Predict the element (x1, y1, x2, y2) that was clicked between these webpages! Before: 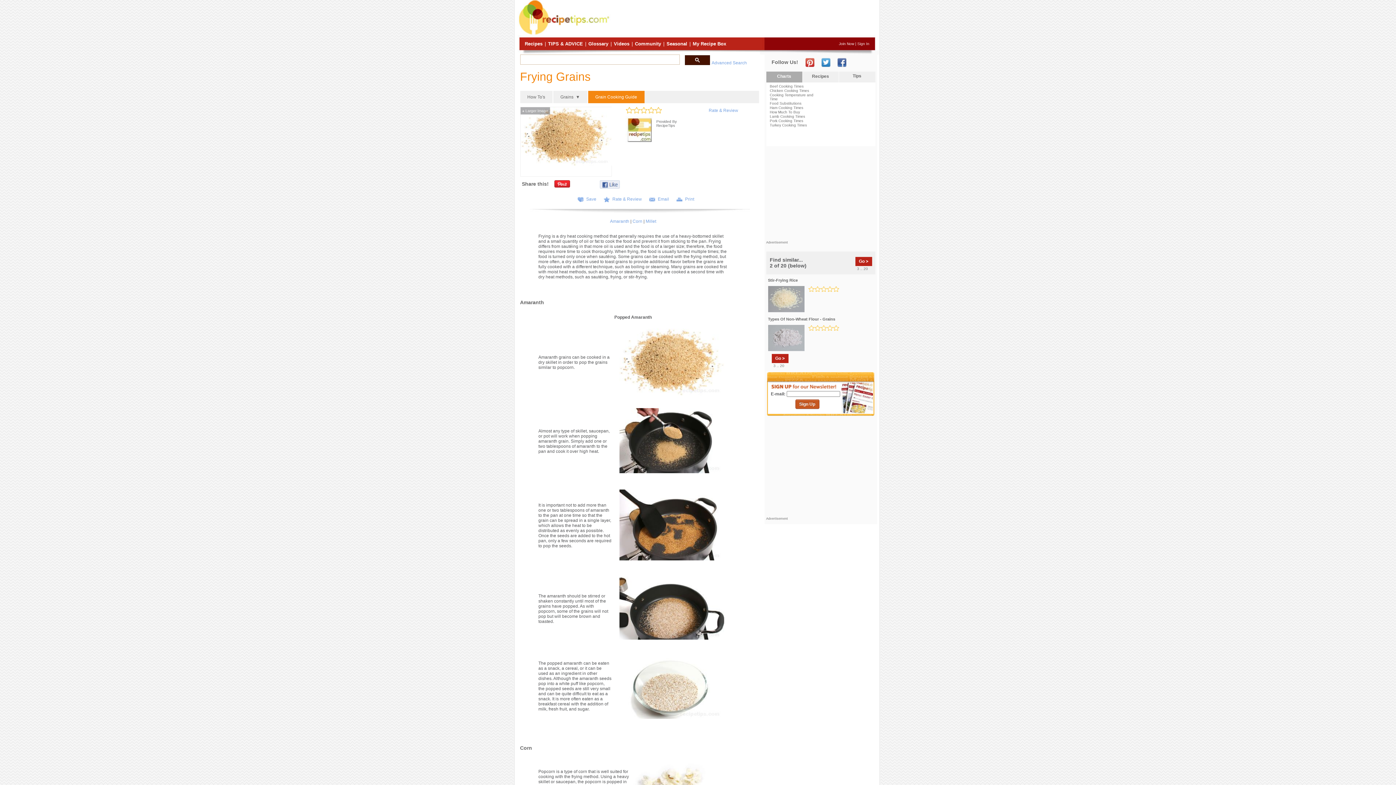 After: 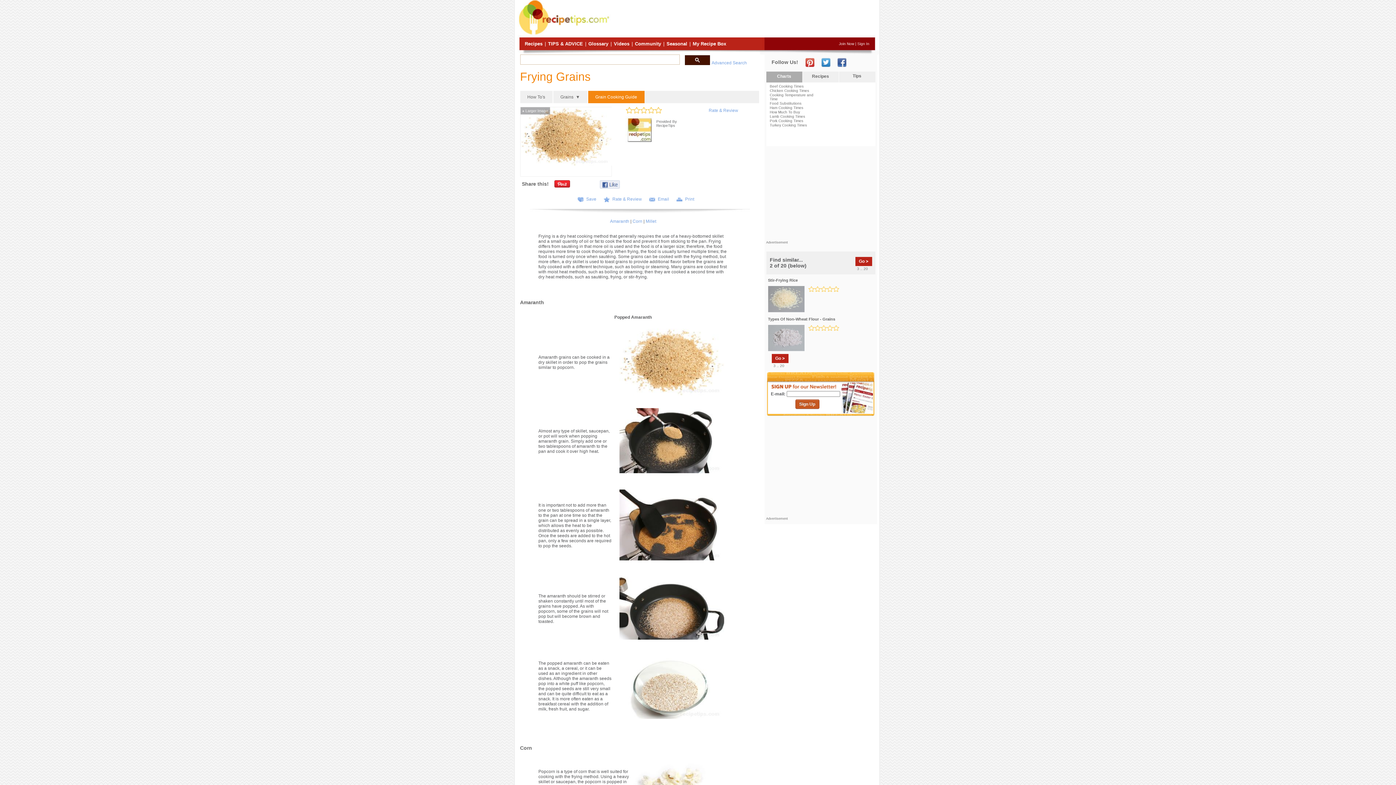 Action: bbox: (805, 62, 814, 68)